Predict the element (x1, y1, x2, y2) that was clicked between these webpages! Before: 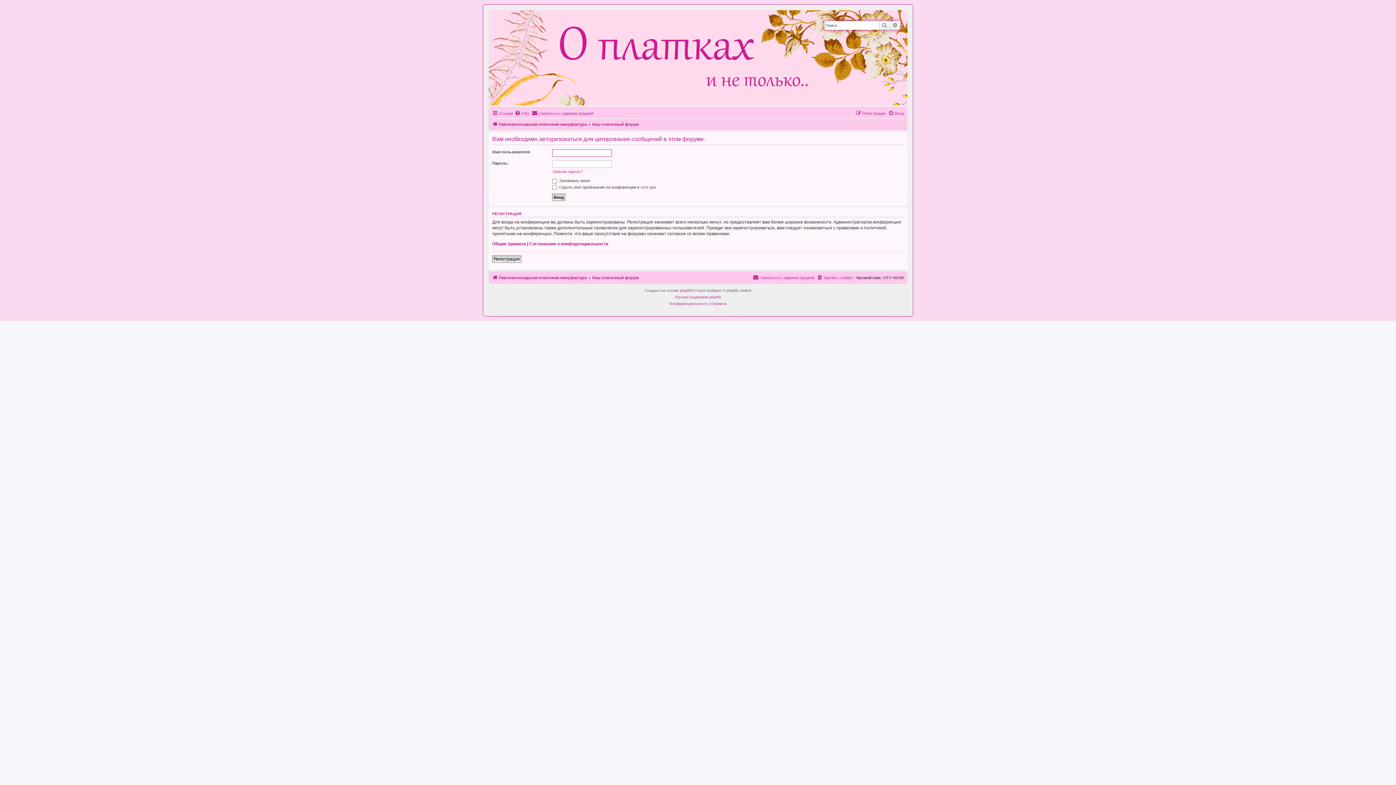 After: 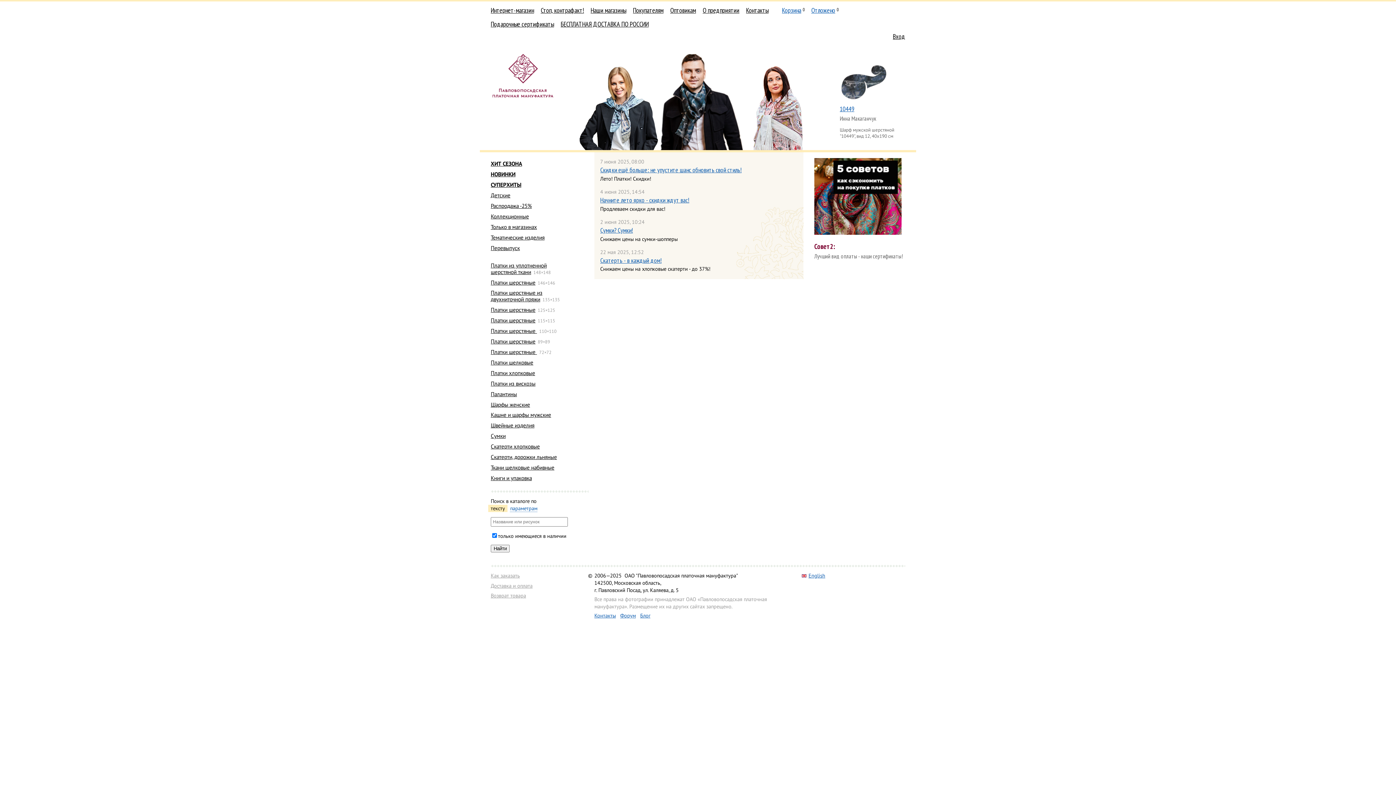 Action: label: Павловопосадская платочная мануфактура bbox: (492, 273, 586, 282)